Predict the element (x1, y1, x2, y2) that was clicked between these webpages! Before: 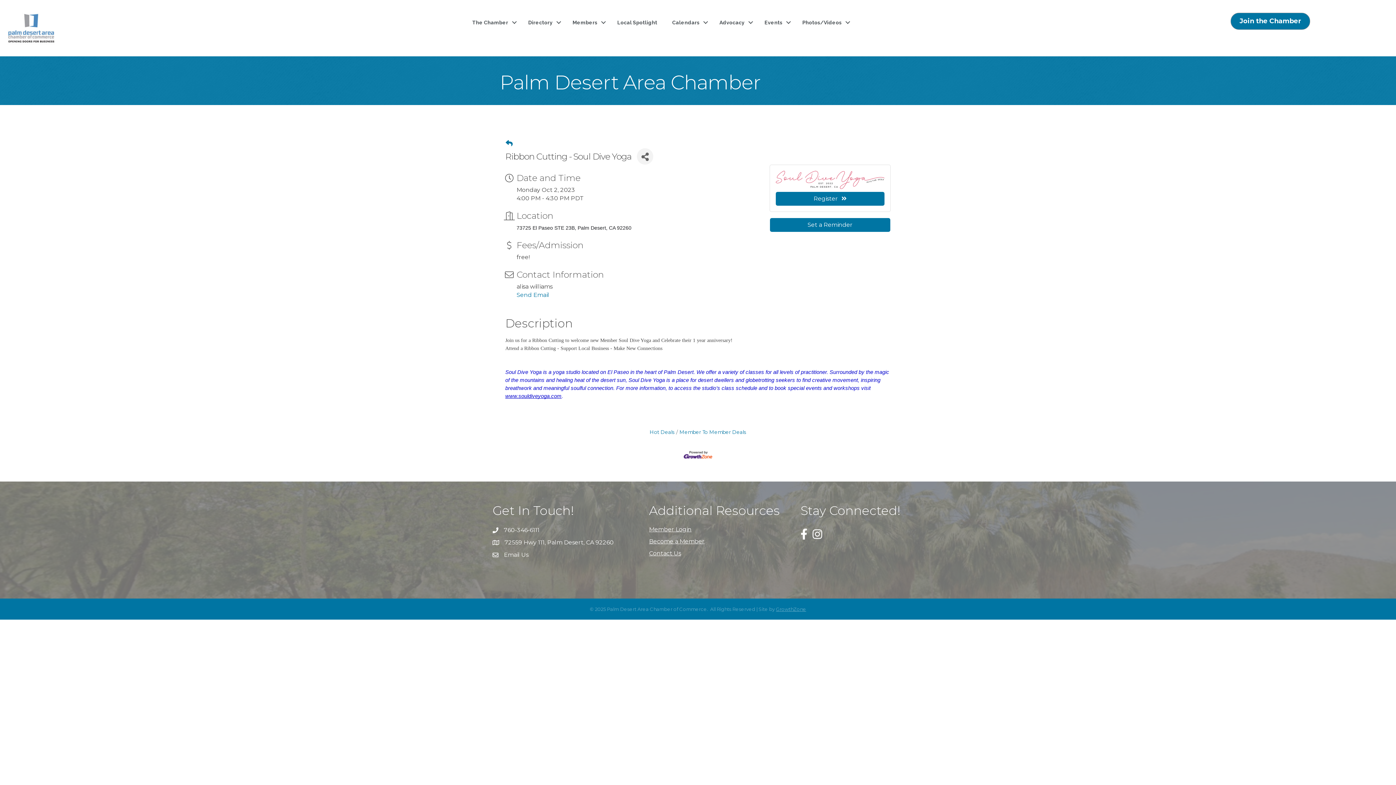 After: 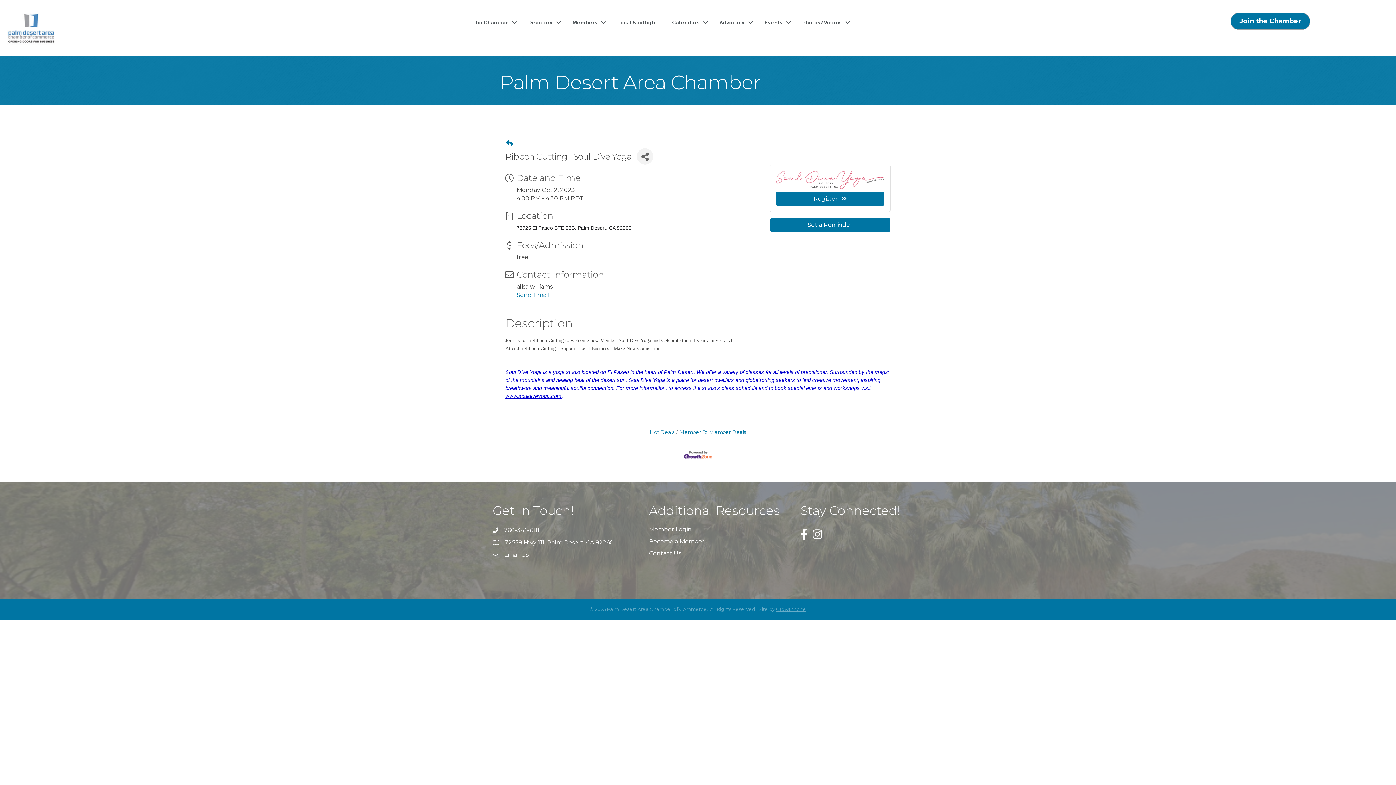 Action: bbox: (504, 538, 613, 547) label: 72559 Hwy 111, Palm Desert, CA 92260